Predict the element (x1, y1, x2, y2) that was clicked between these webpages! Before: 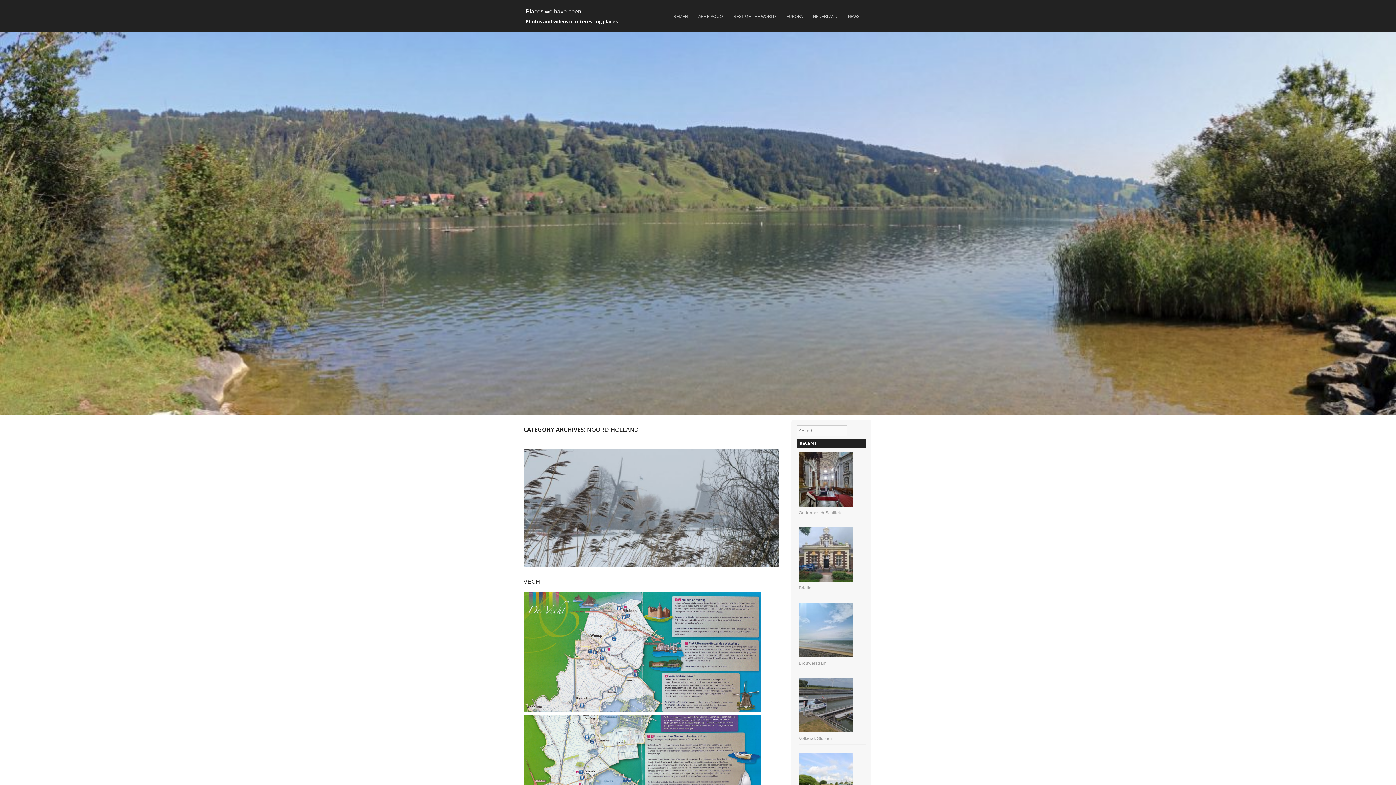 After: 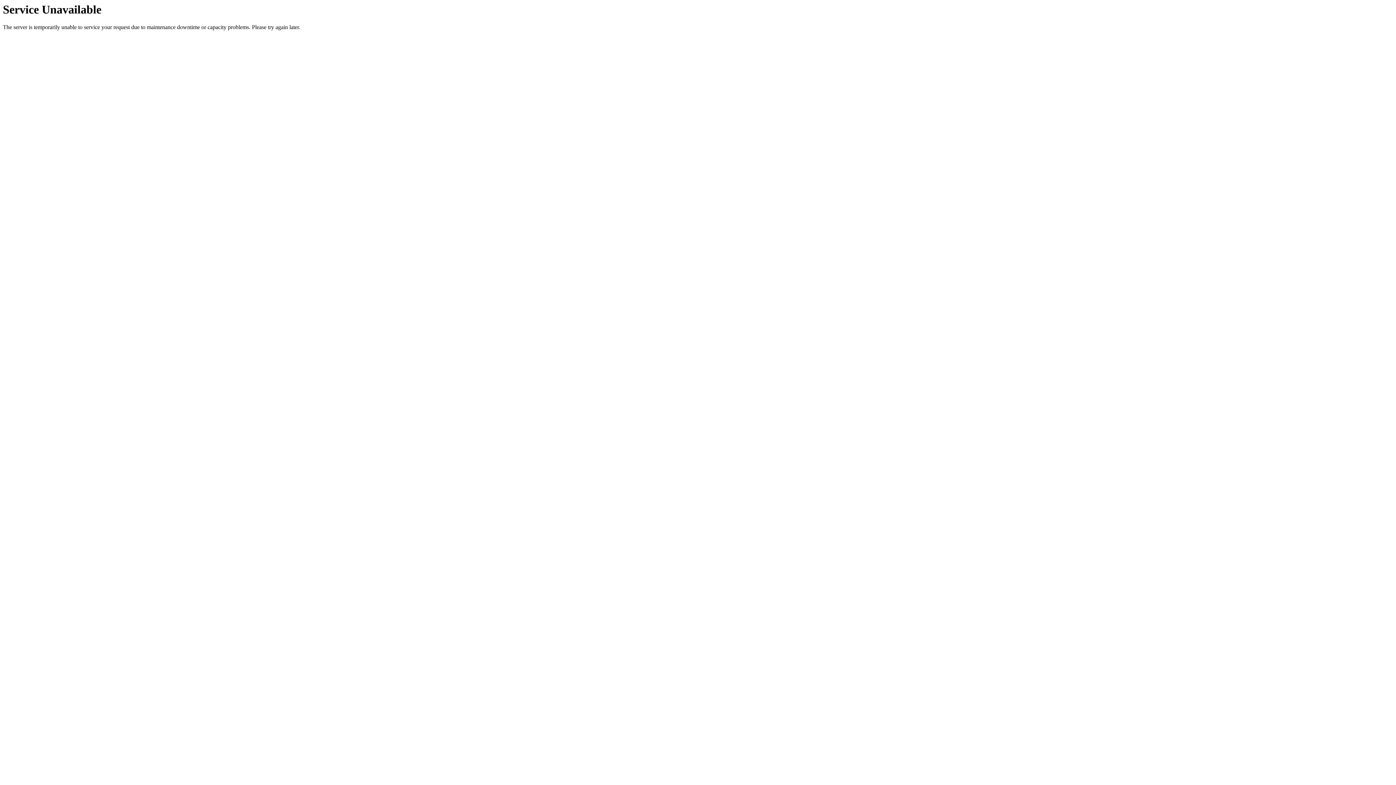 Action: bbox: (0, 410, 1396, 416)